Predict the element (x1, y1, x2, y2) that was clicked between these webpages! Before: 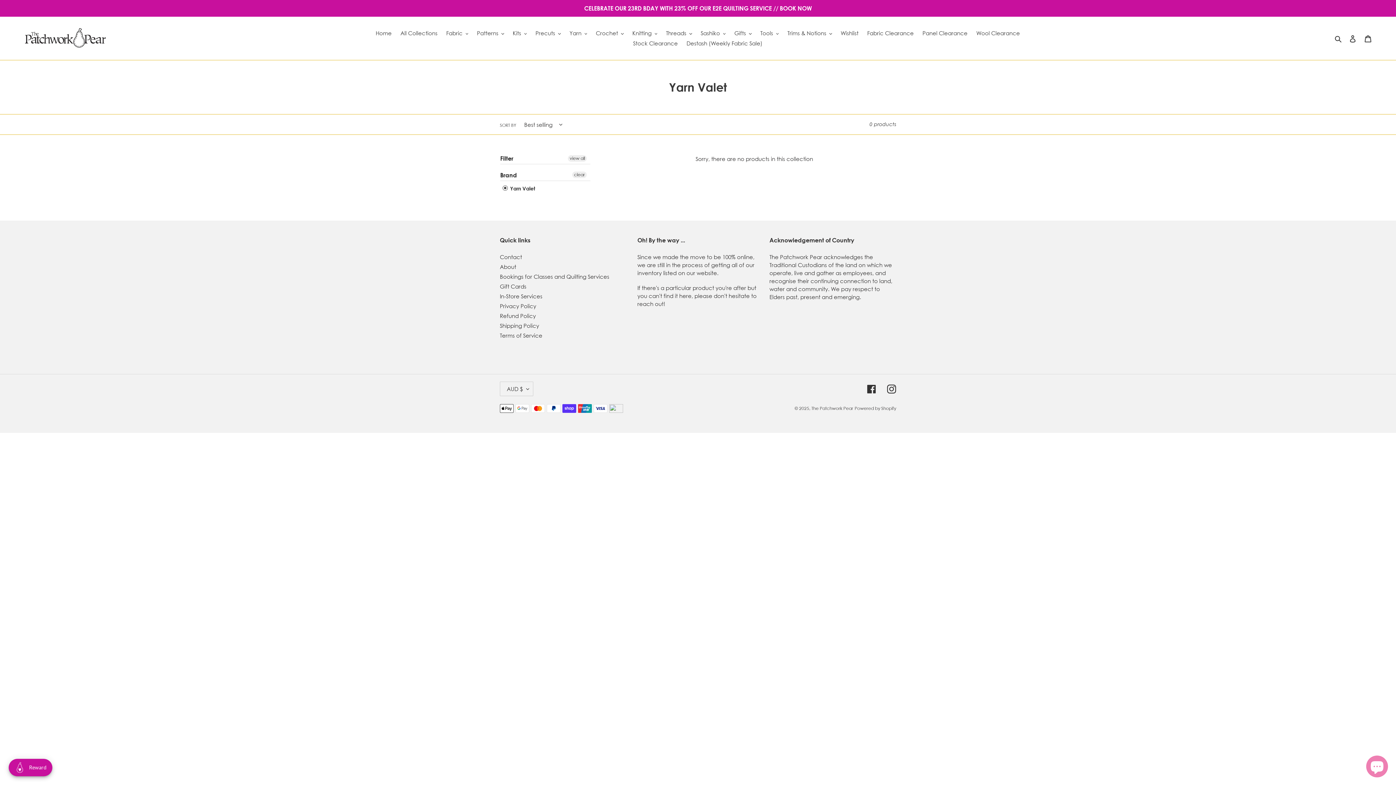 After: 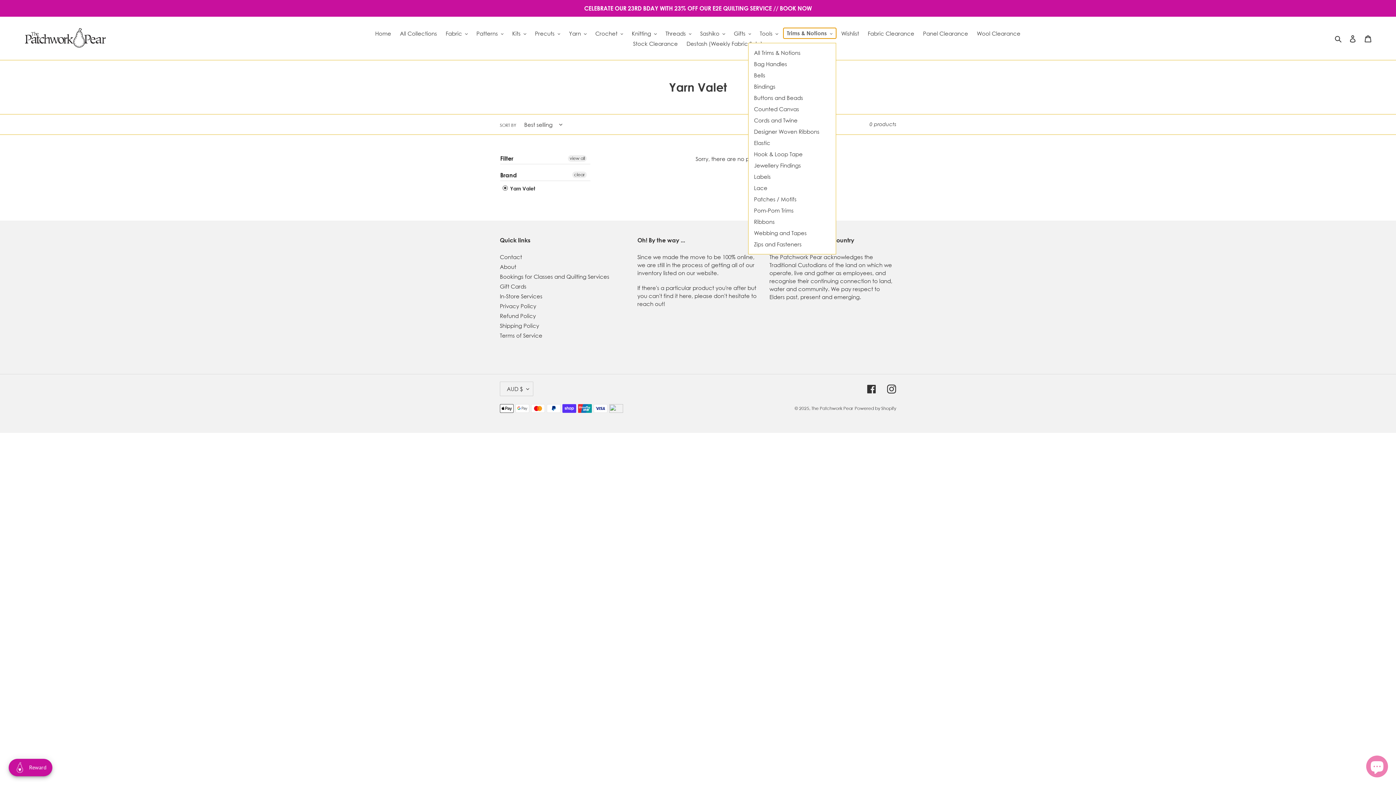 Action: bbox: (784, 28, 835, 38) label: Trims & Notions